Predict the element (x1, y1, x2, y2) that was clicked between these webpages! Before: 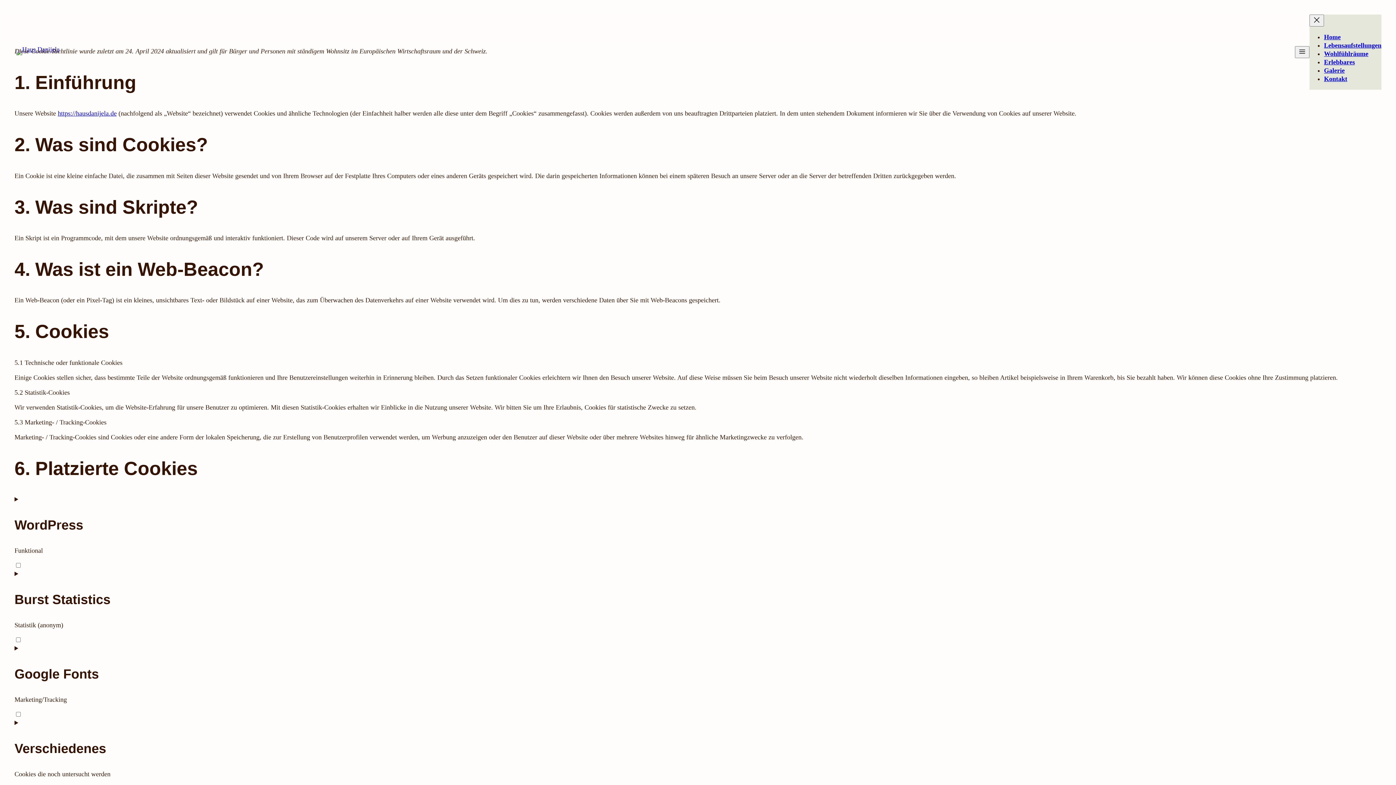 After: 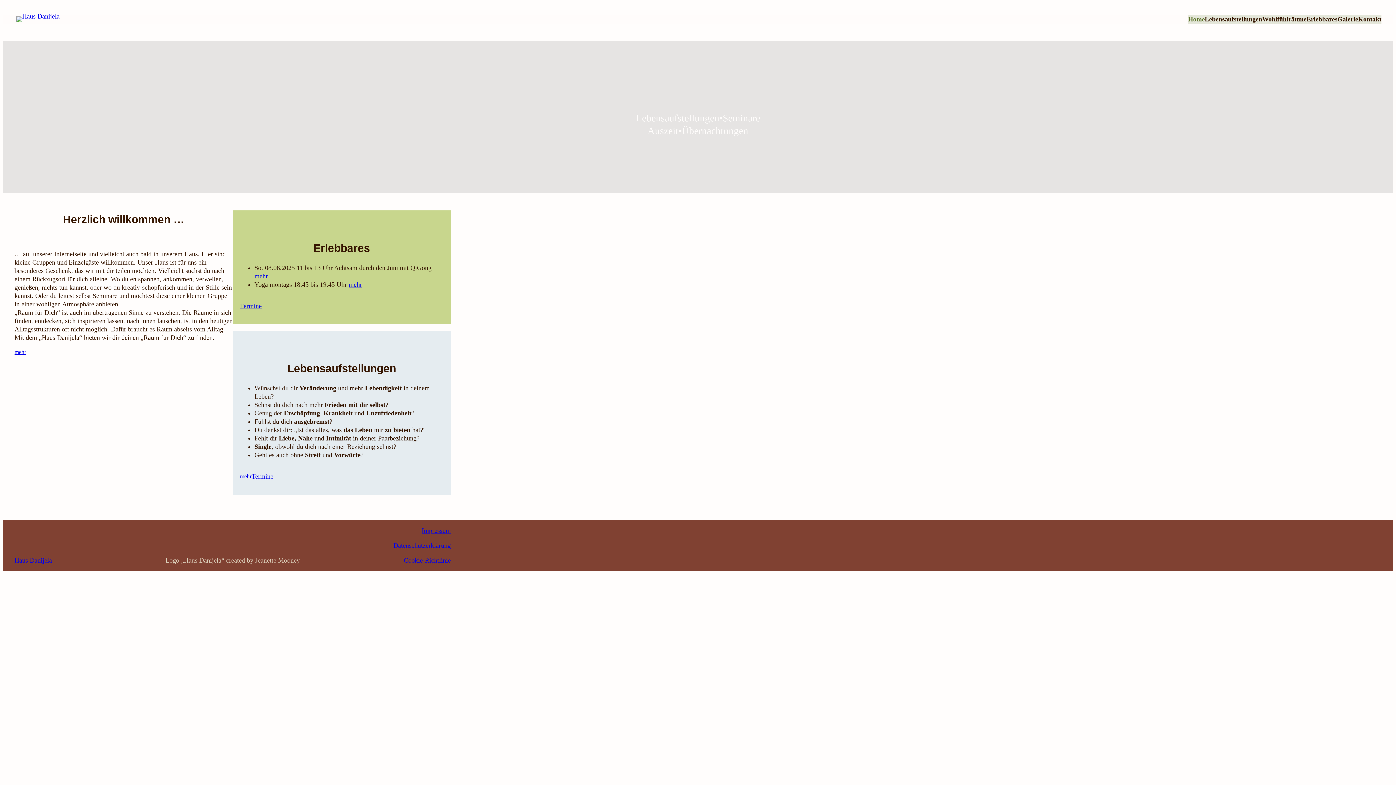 Action: label: https://hausdanijela.de bbox: (57, 109, 116, 117)